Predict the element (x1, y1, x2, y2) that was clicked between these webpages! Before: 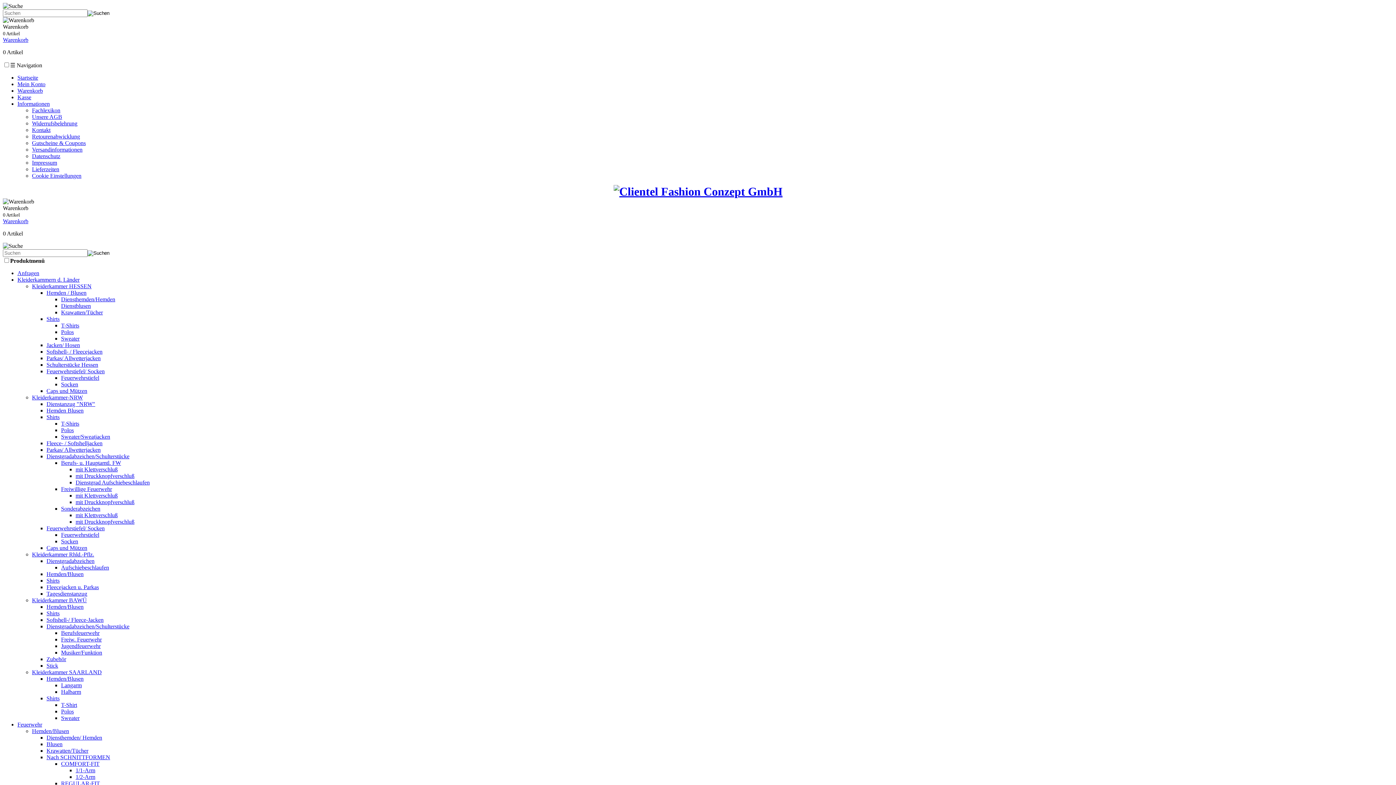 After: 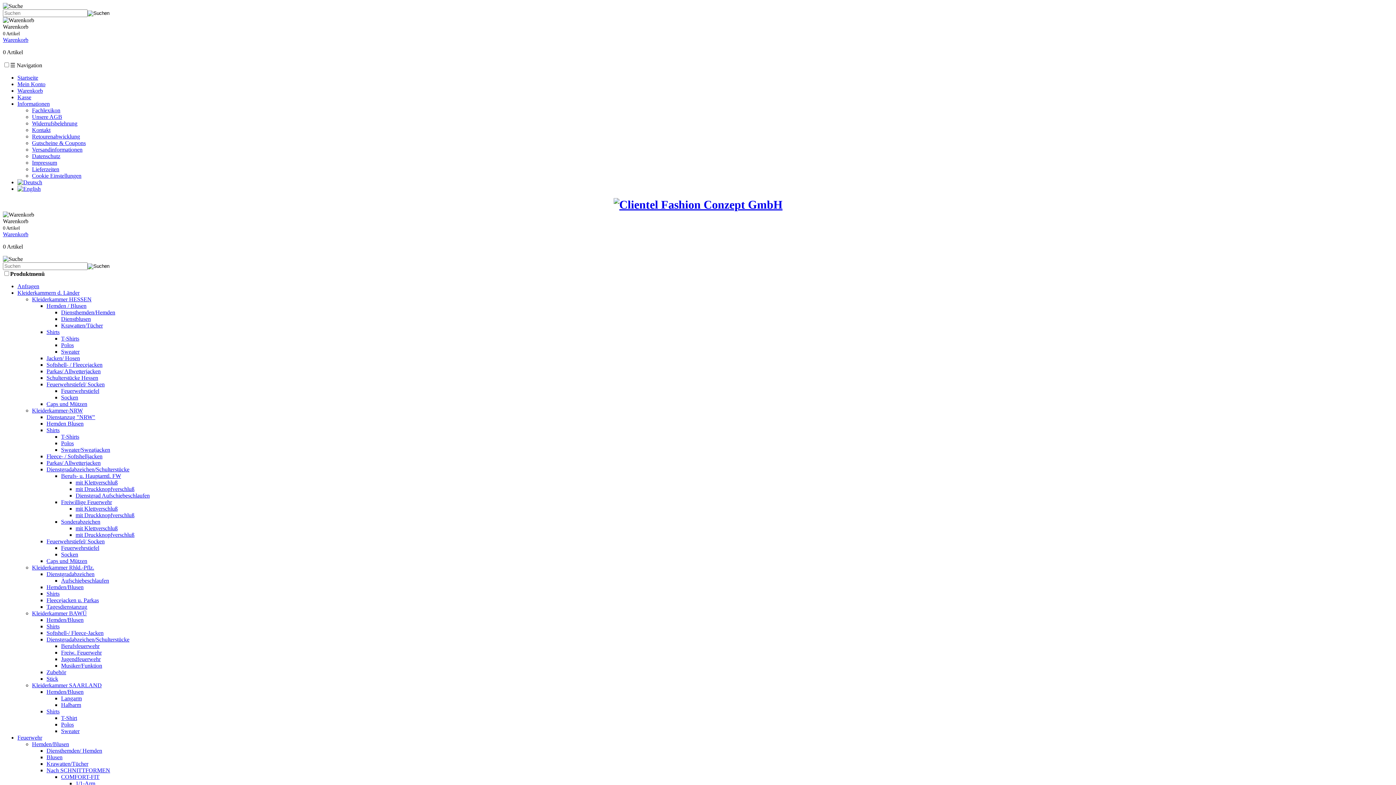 Action: label: Impressum bbox: (32, 159, 57, 165)